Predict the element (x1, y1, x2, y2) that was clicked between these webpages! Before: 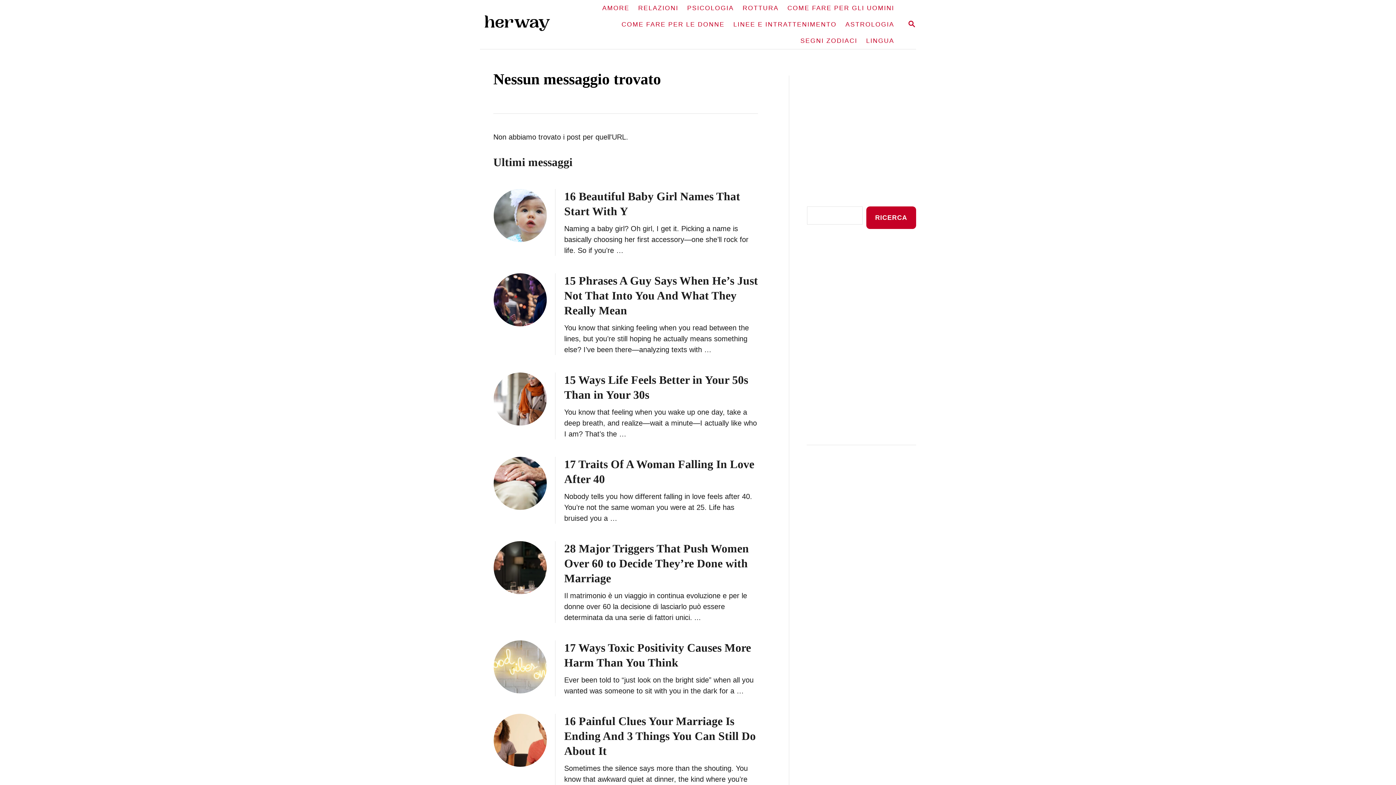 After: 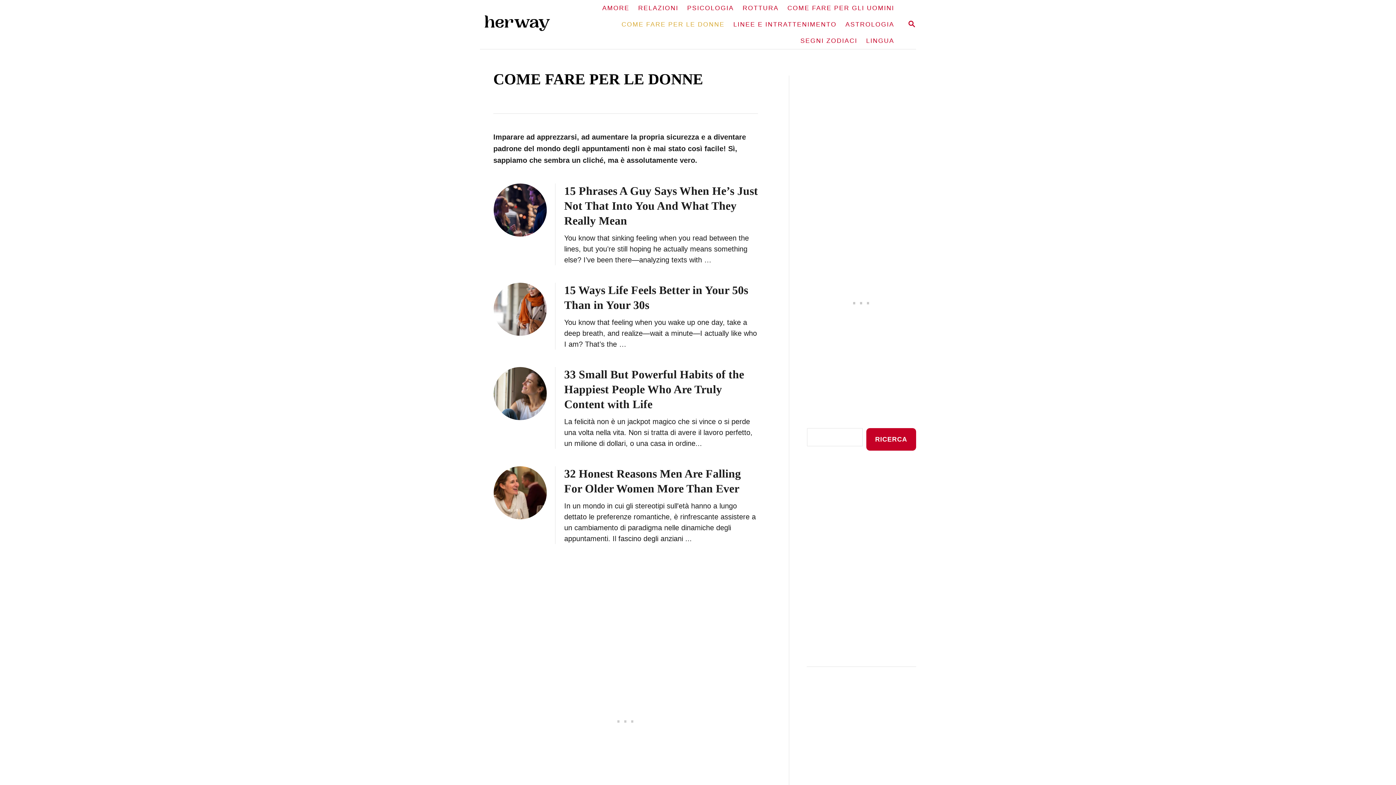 Action: bbox: (617, 16, 729, 32) label: COME FARE PER LE DONNE